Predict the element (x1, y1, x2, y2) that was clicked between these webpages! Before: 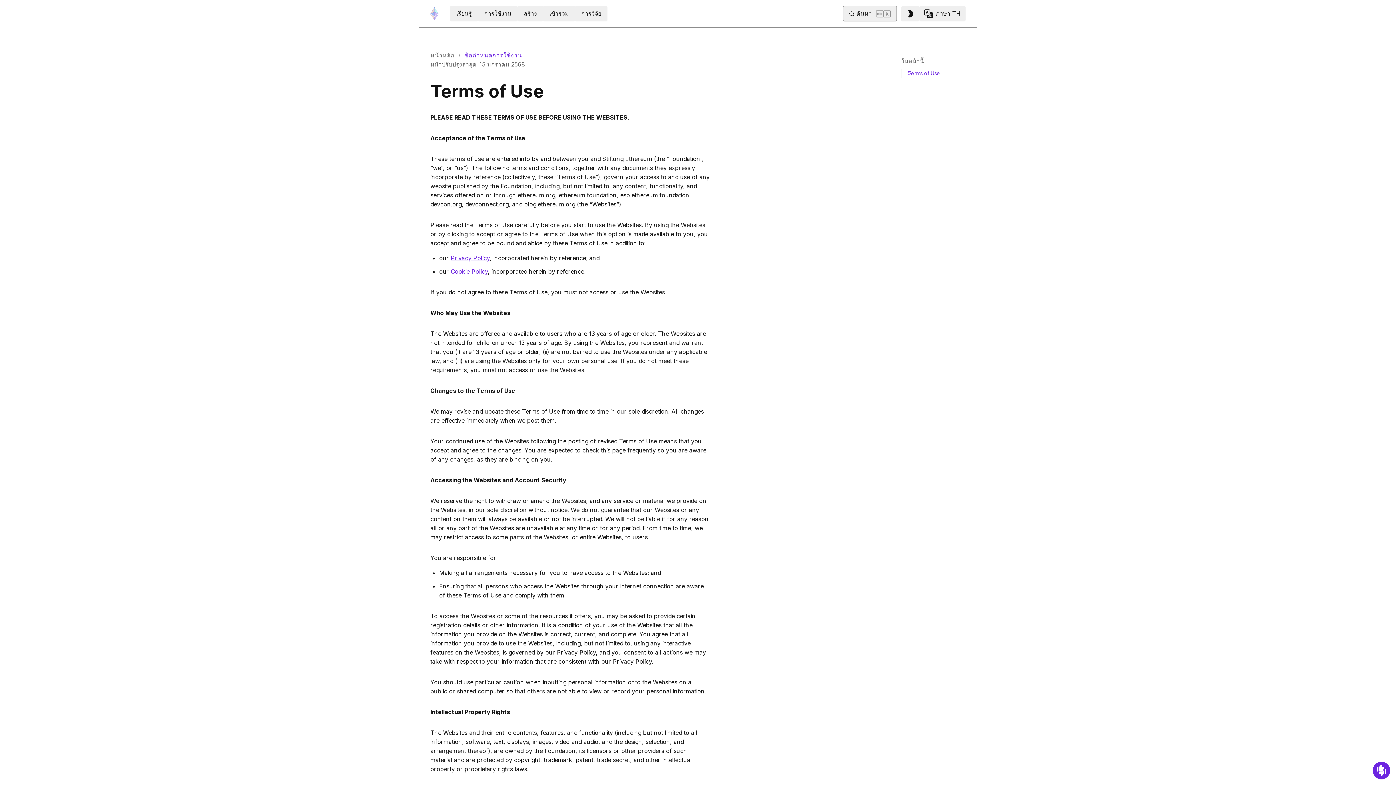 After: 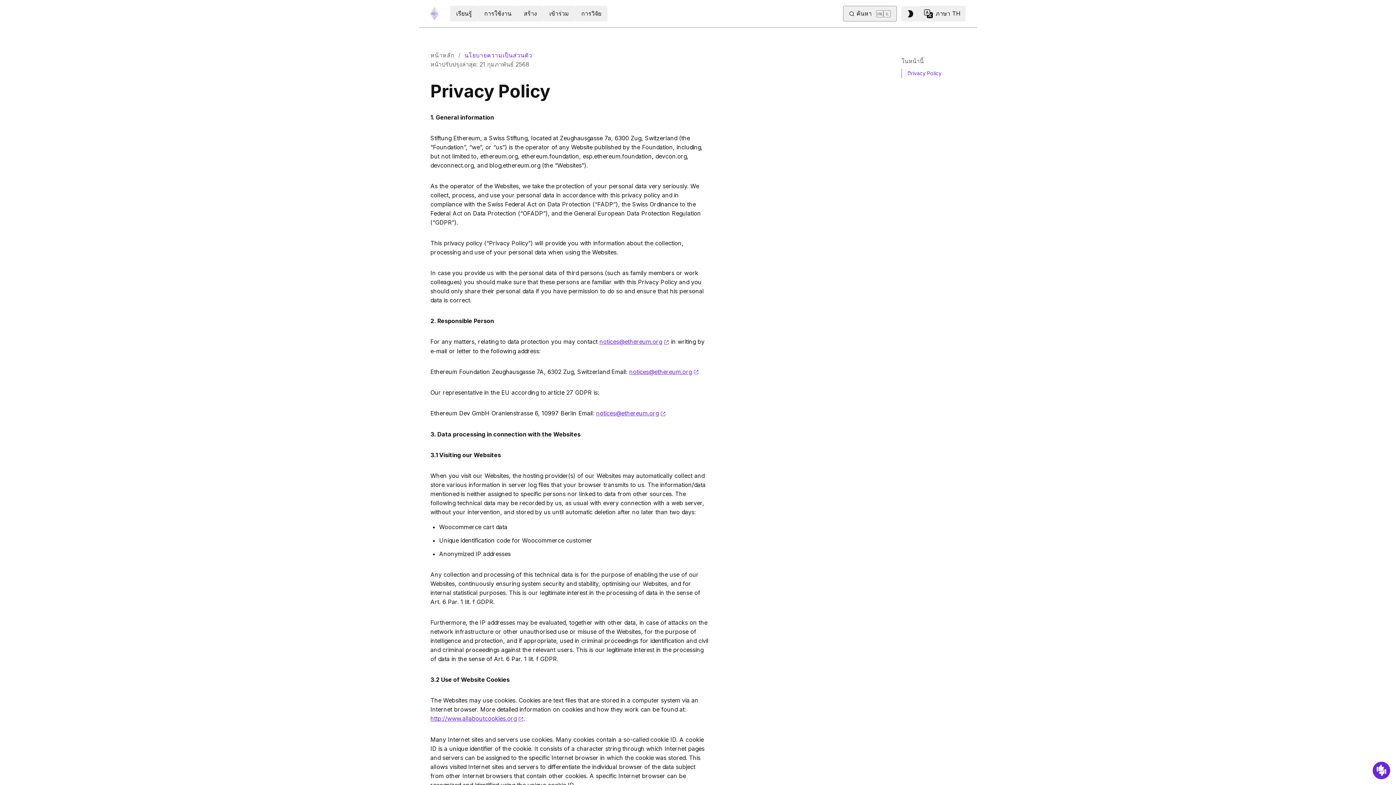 Action: label: Privacy Policy bbox: (450, 254, 489, 261)